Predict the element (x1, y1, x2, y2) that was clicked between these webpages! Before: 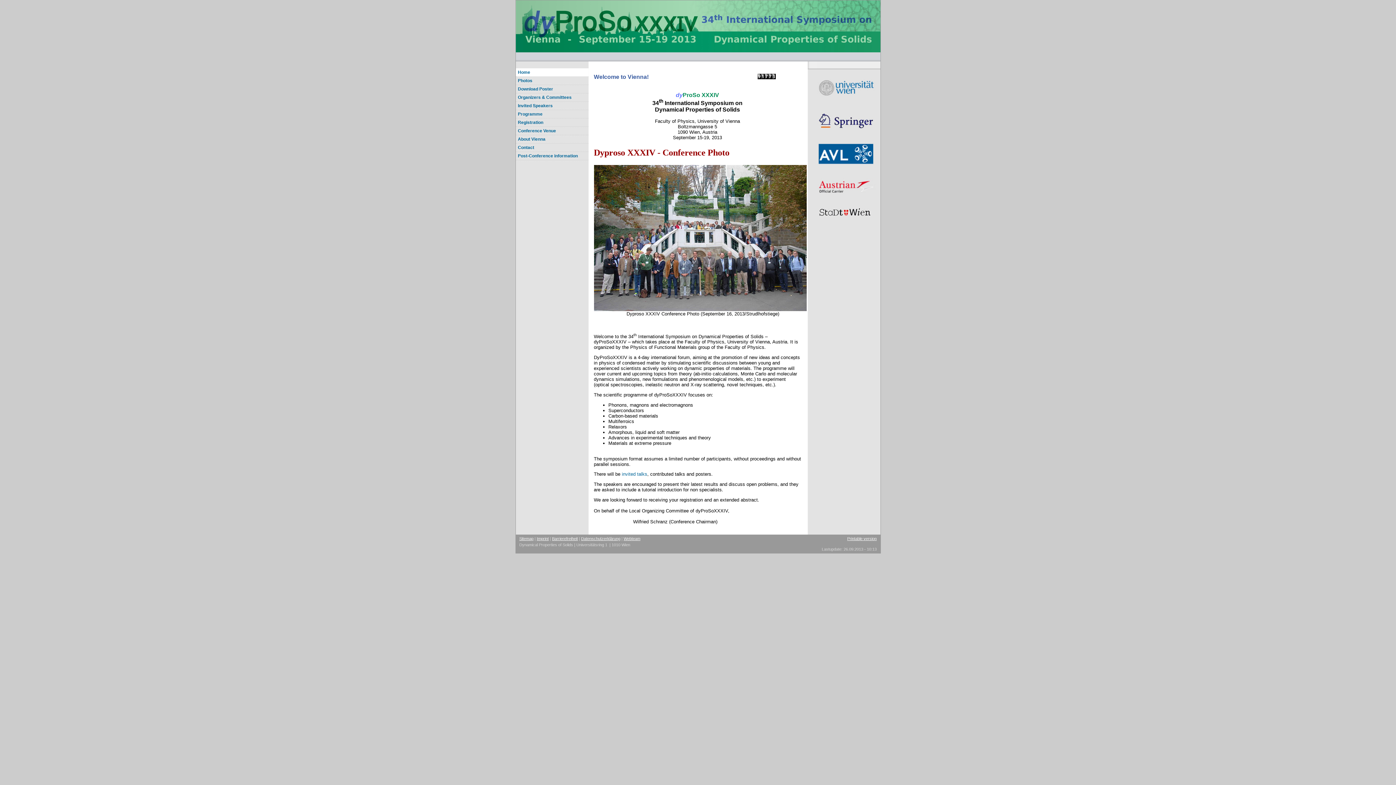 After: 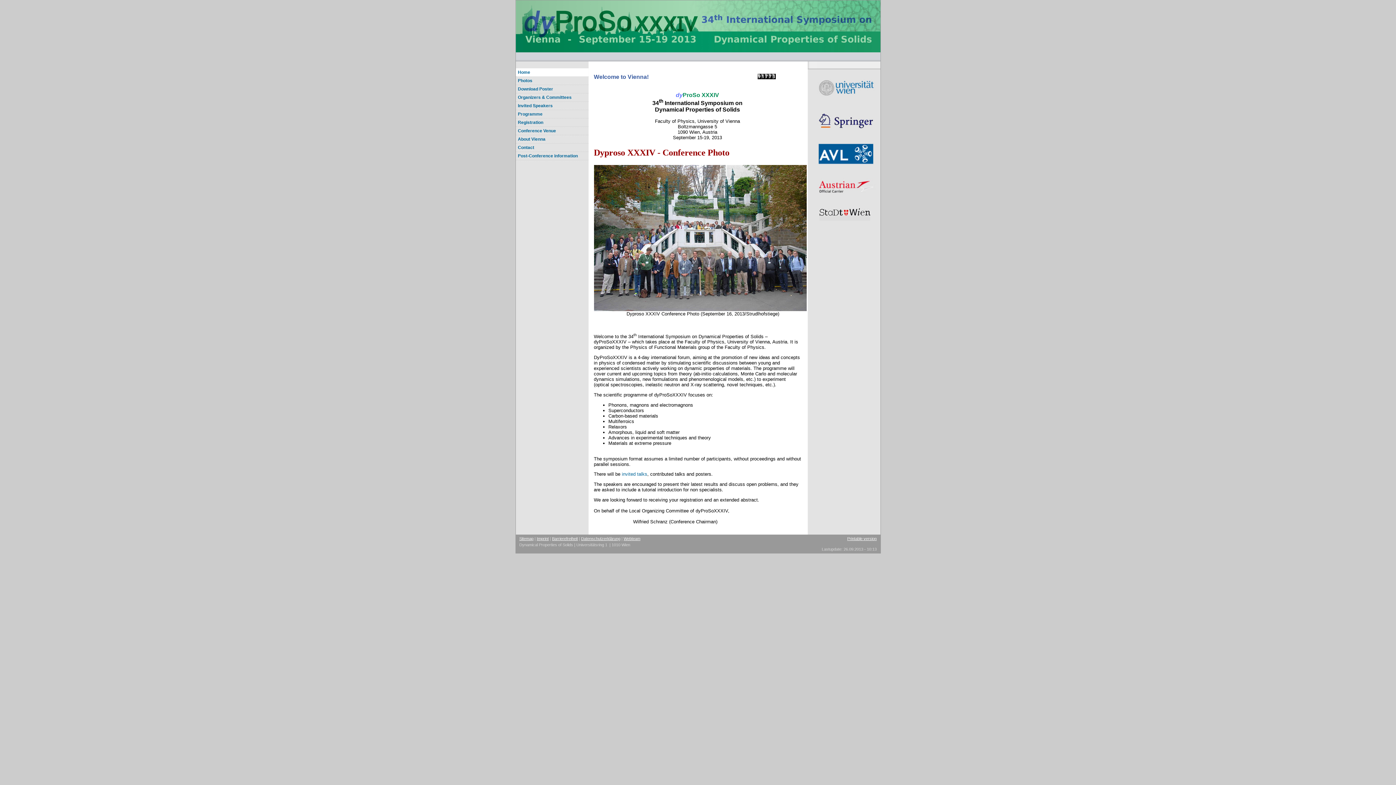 Action: bbox: (819, 215, 870, 220)